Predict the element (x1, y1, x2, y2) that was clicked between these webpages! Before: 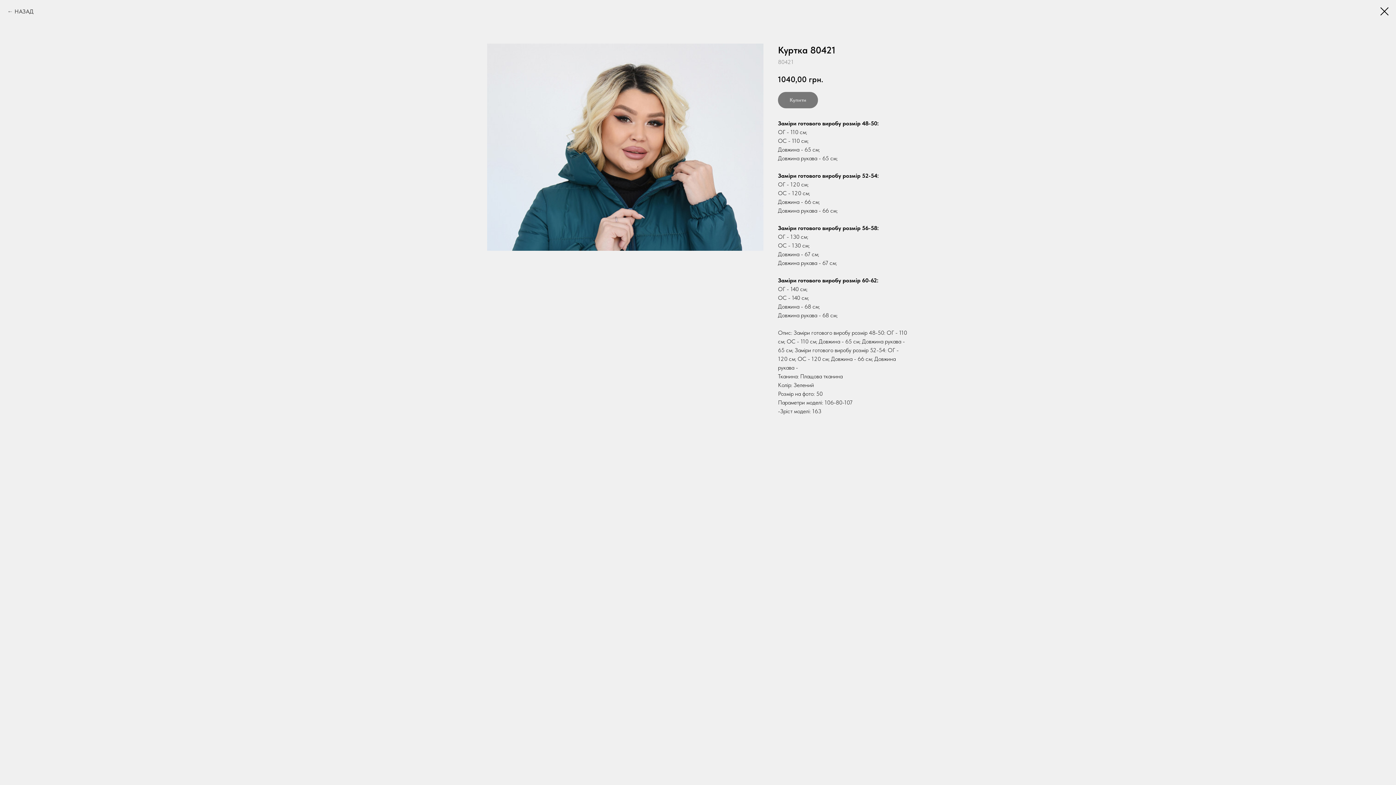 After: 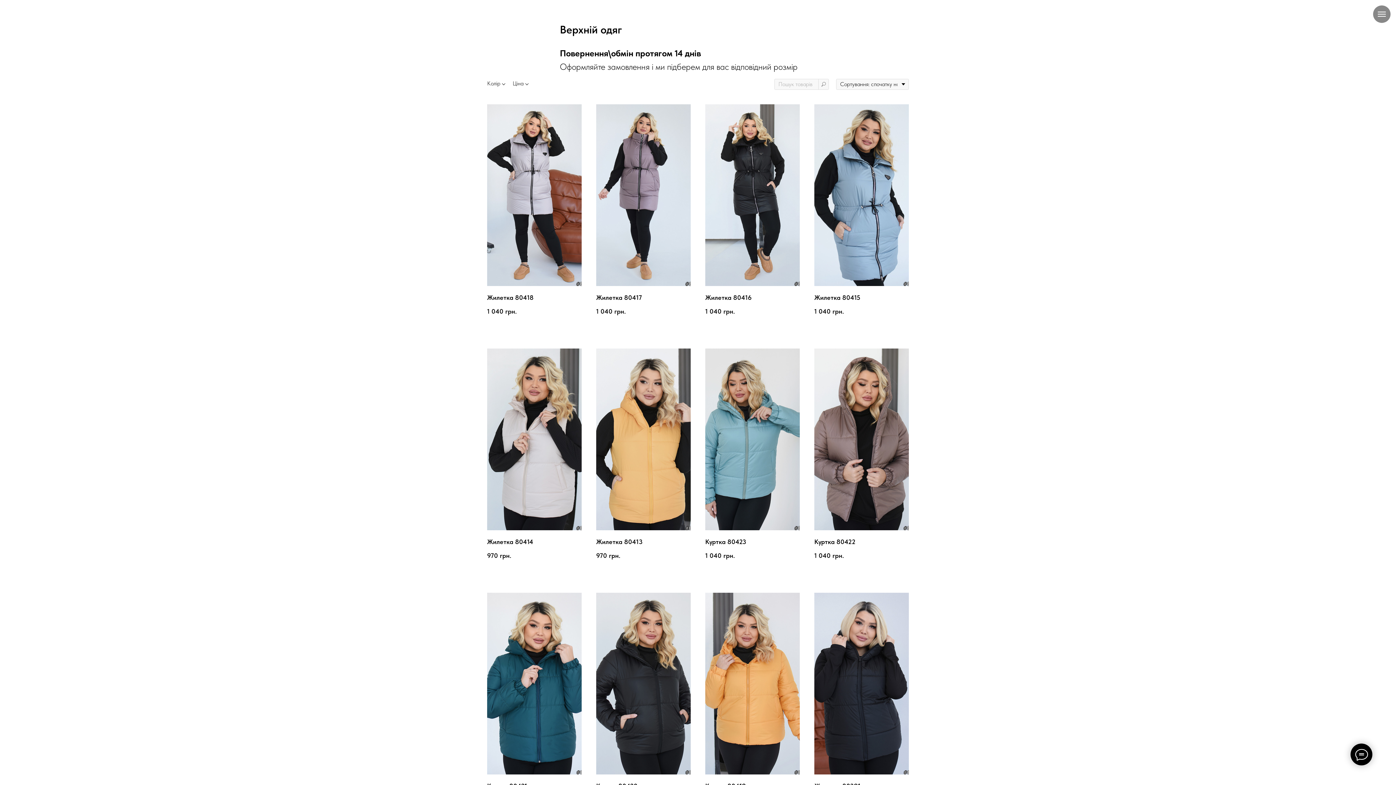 Action: bbox: (7, 7, 33, 16) label: НАЗАД